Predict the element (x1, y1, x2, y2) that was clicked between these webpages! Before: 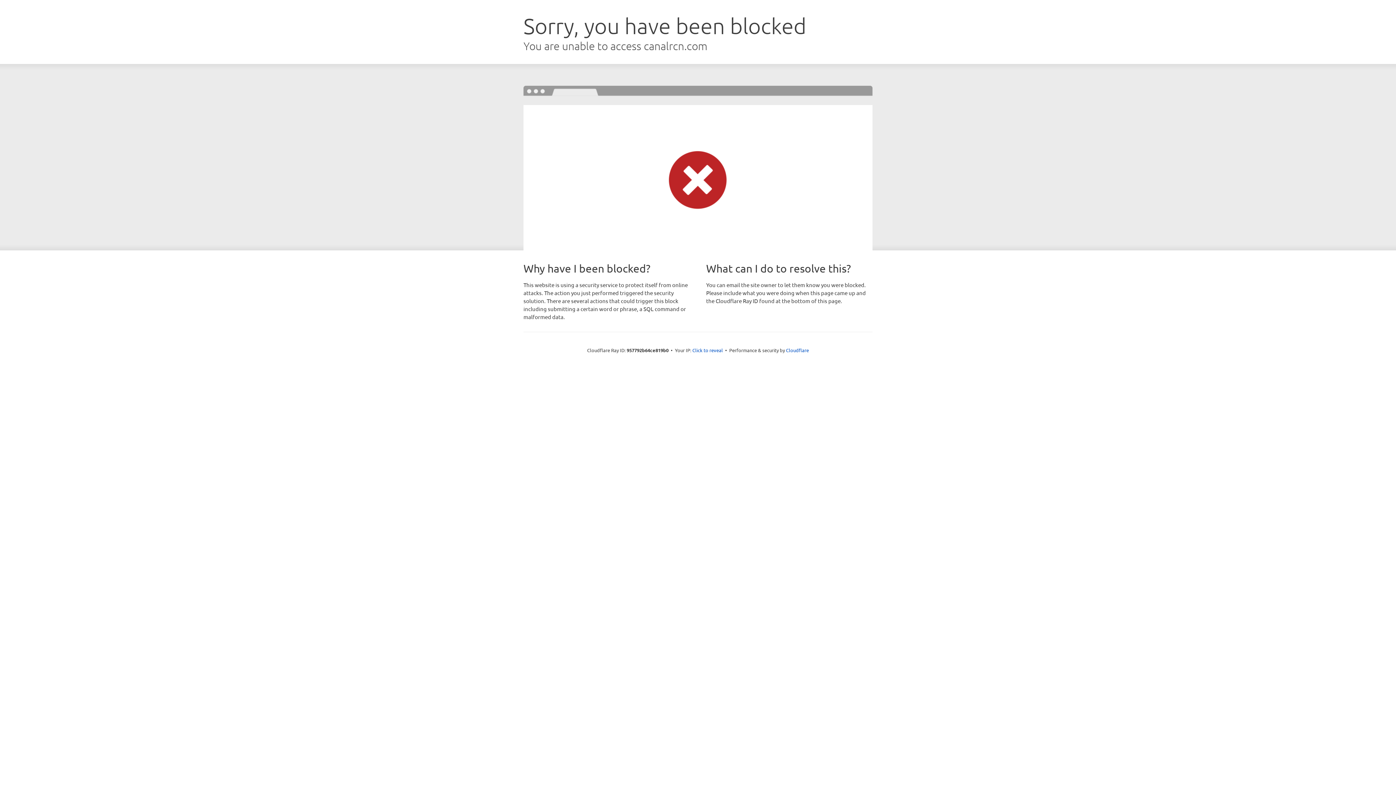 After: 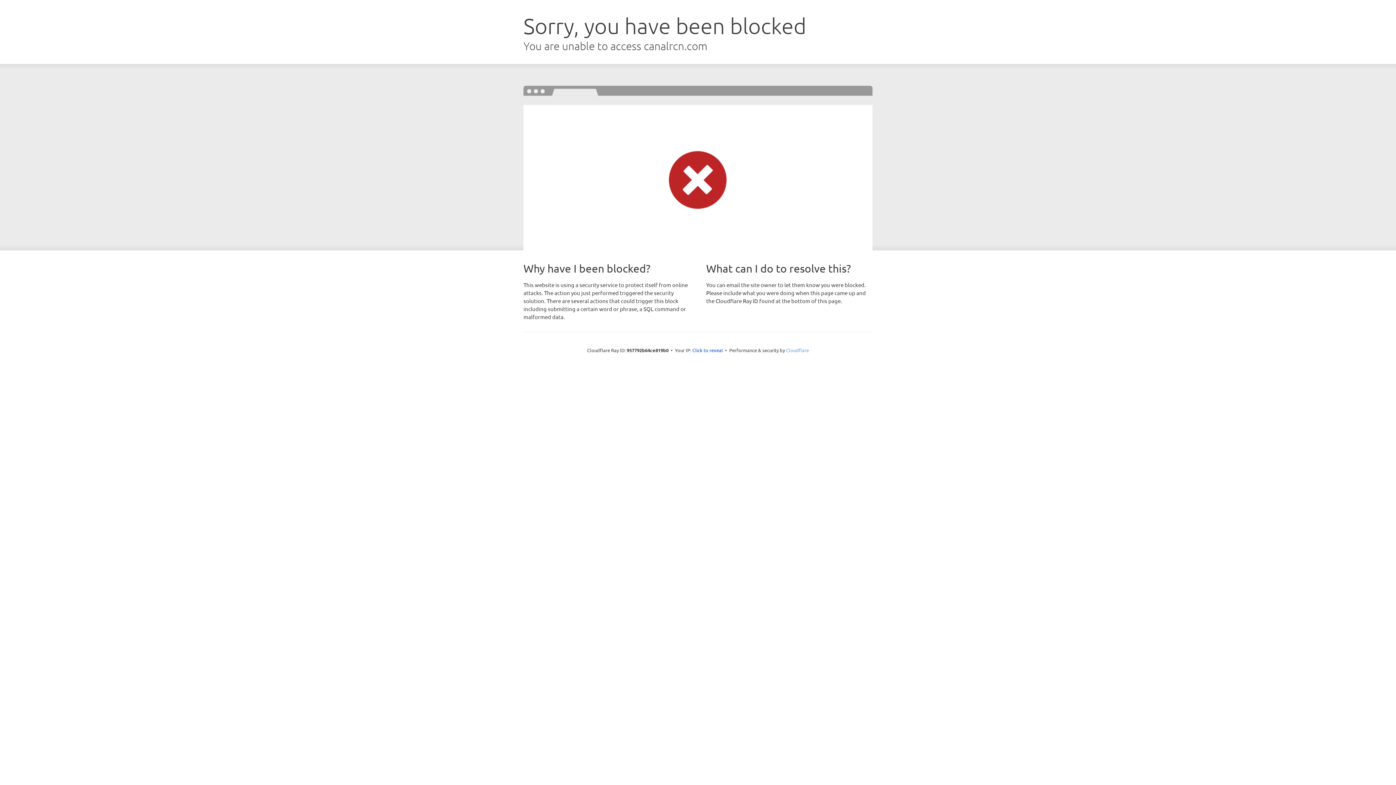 Action: label: Cloudflare bbox: (786, 347, 809, 353)